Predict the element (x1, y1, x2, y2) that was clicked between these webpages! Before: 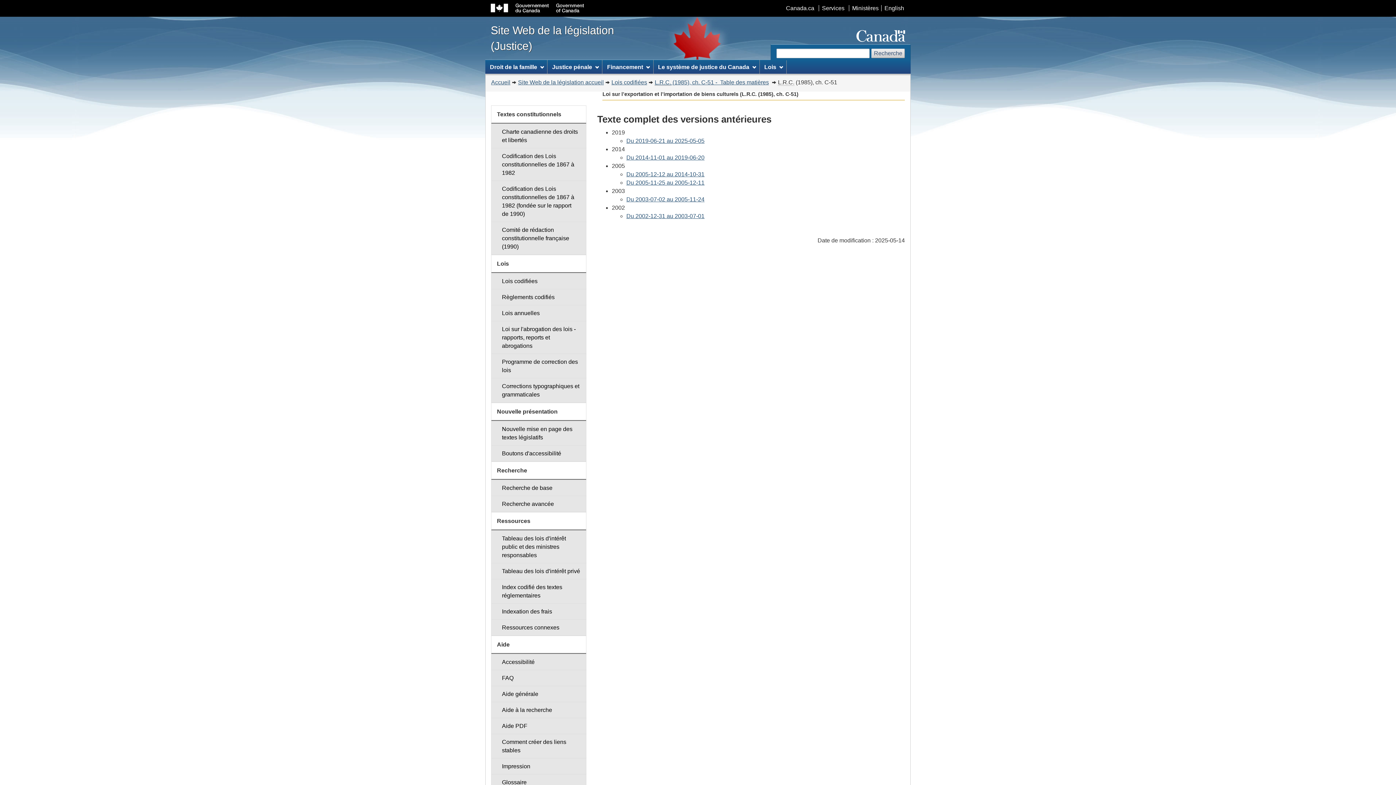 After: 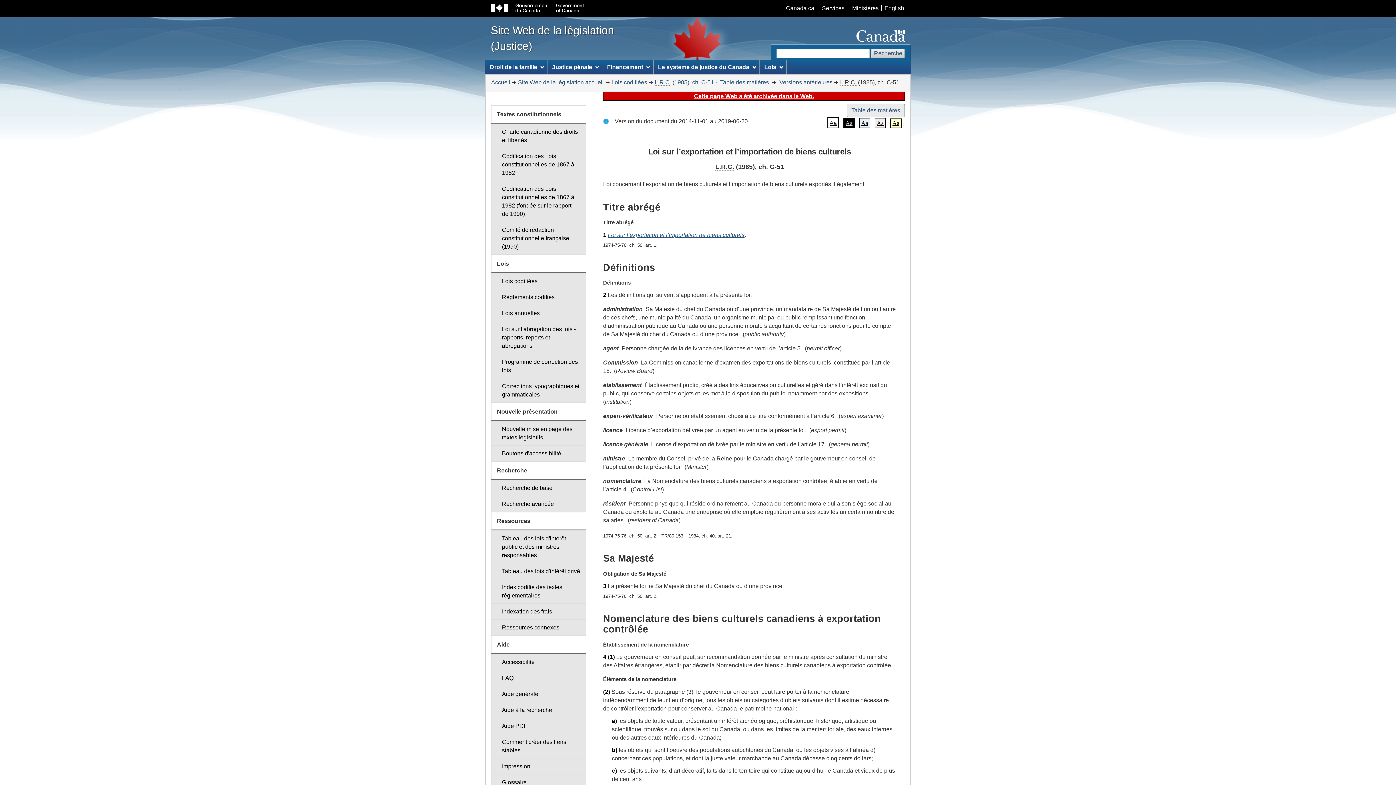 Action: bbox: (626, 154, 704, 160) label: Du 2014-11-01 au 2019-06-20